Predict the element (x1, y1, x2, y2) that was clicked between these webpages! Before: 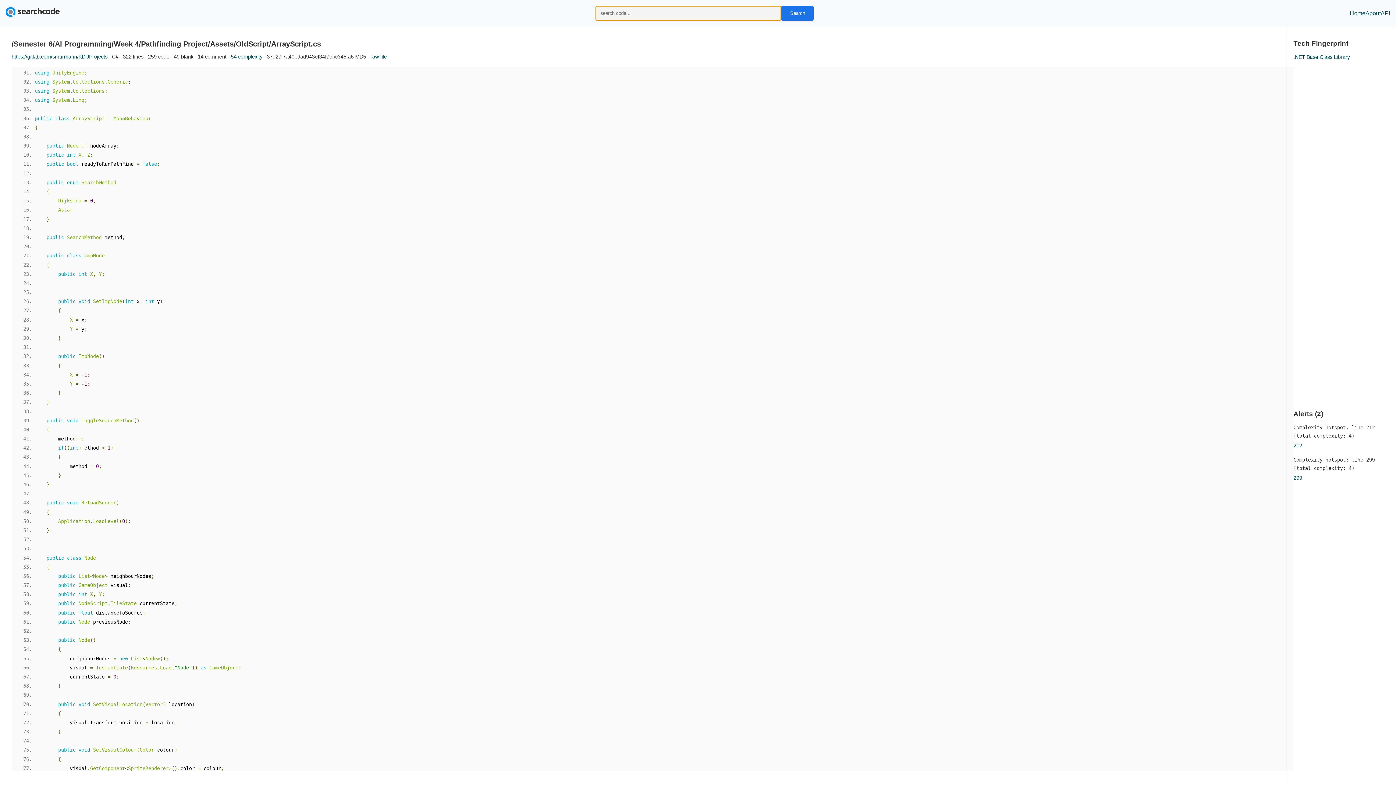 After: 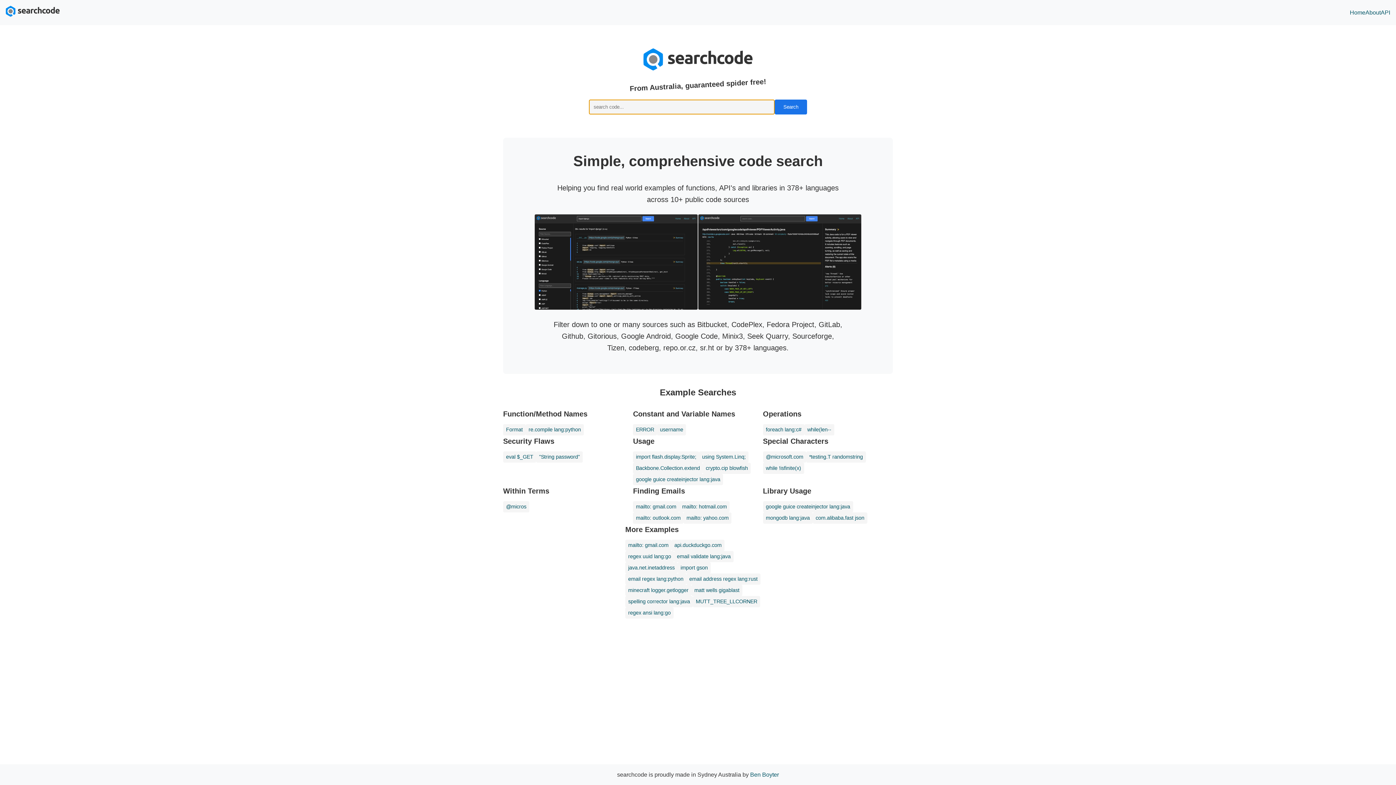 Action: bbox: (781, 5, 813, 20) label: Search